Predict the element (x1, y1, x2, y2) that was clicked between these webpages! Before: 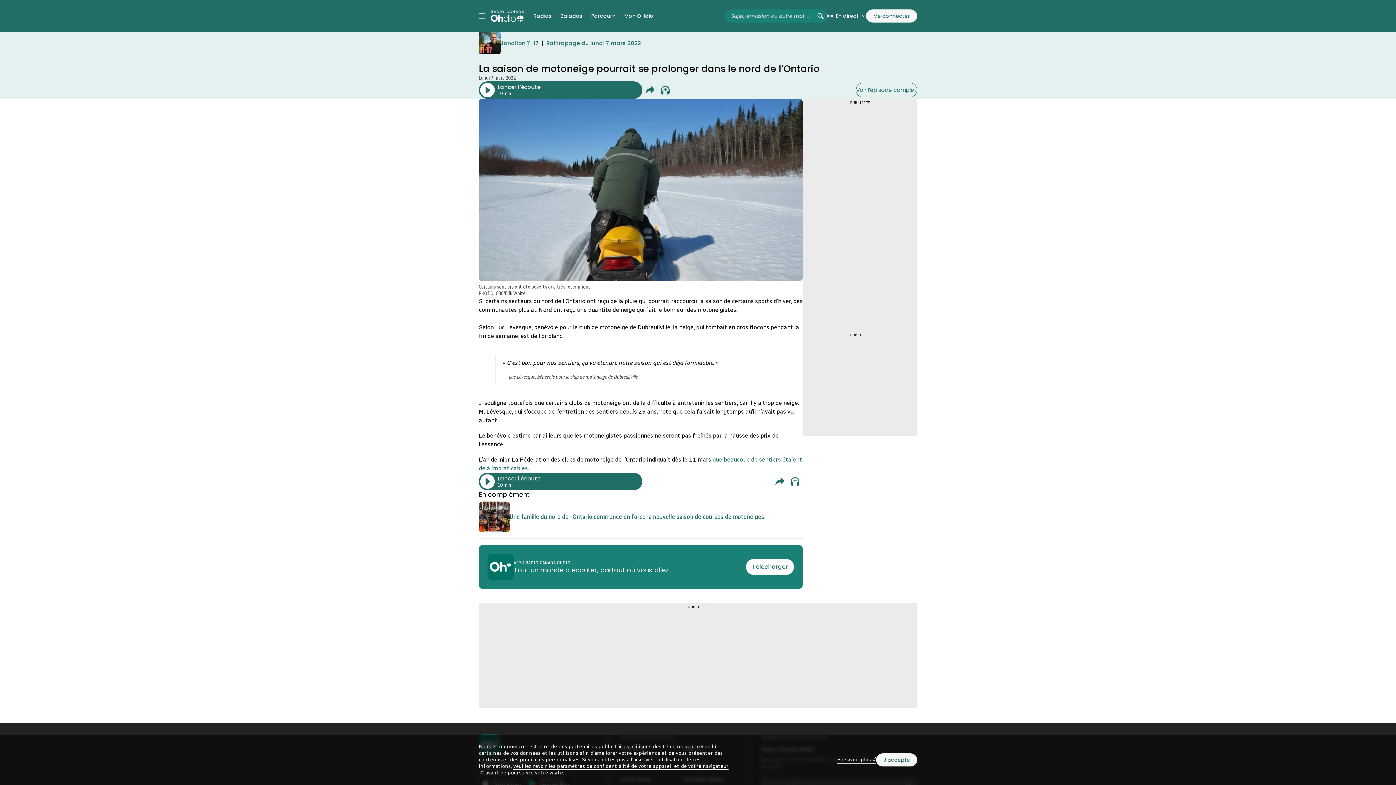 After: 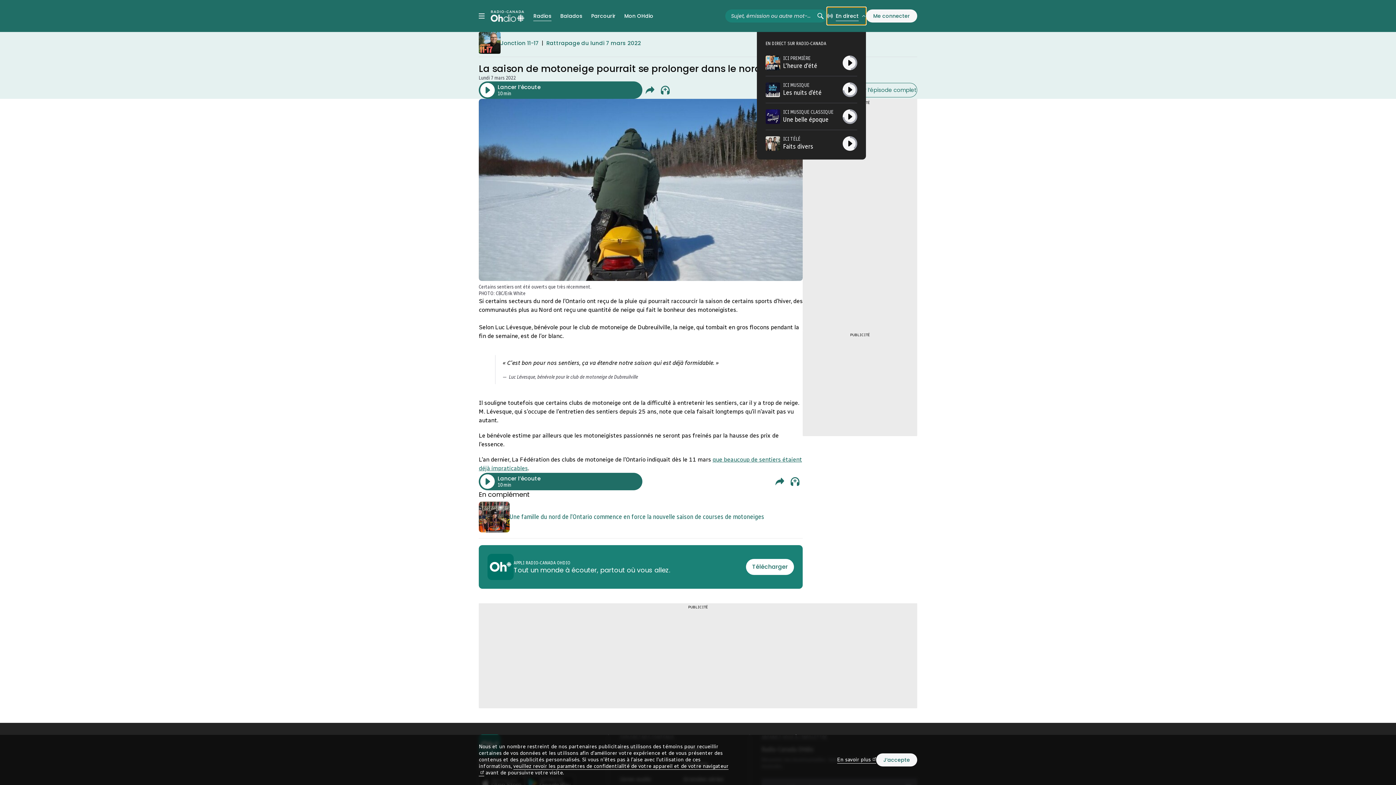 Action: bbox: (827, 7, 866, 24) label: En direct sur Radio-Canada. Afficher le menu.